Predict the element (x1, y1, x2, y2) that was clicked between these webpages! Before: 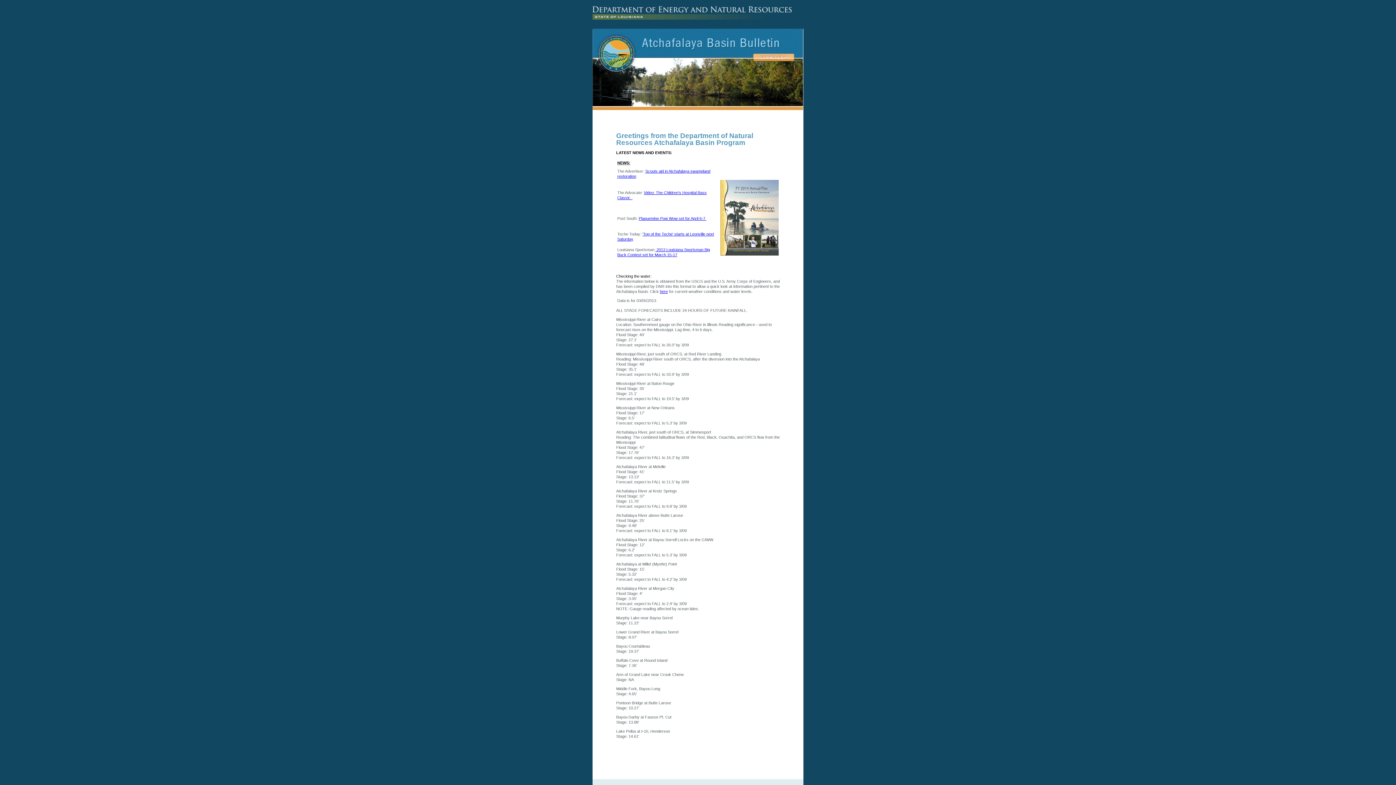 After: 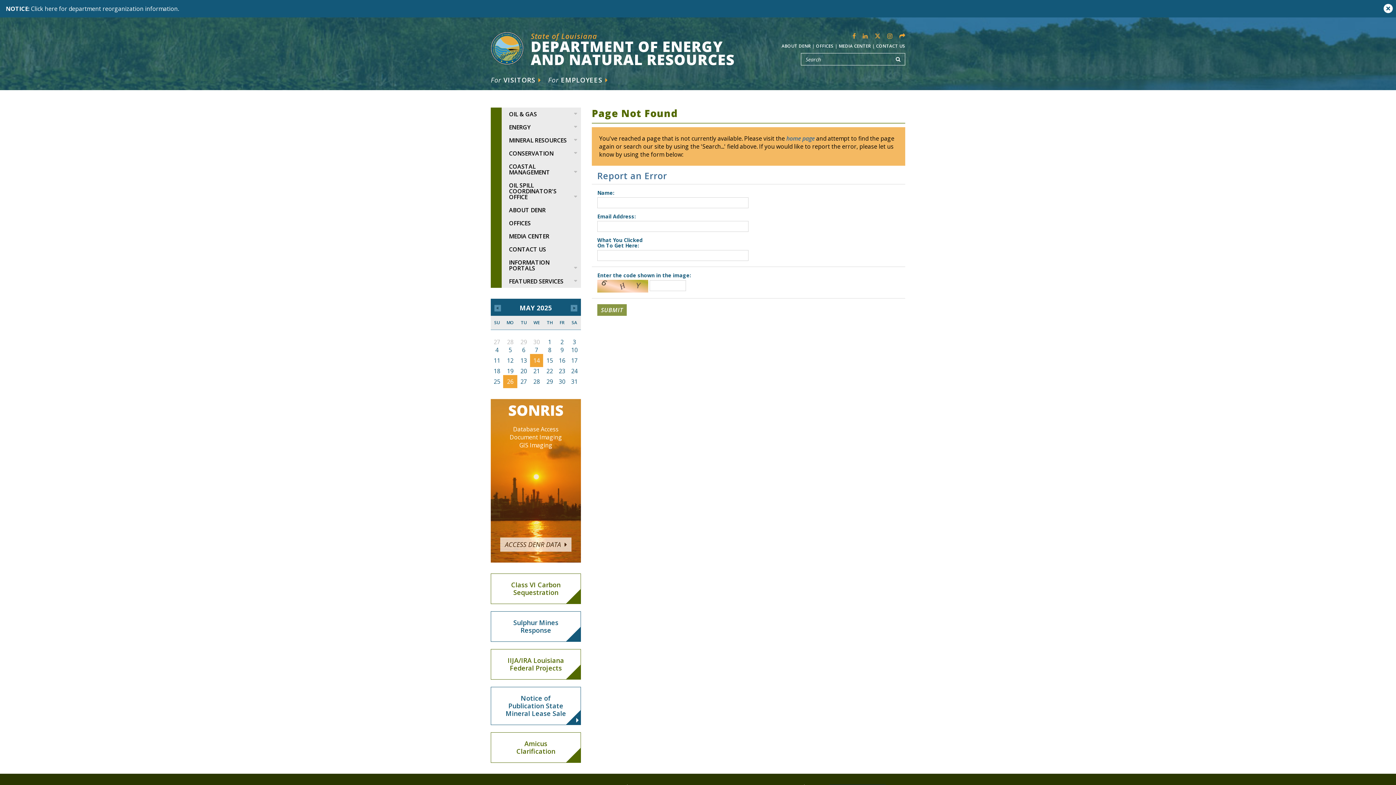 Action: bbox: (660, 289, 668, 293) label: here